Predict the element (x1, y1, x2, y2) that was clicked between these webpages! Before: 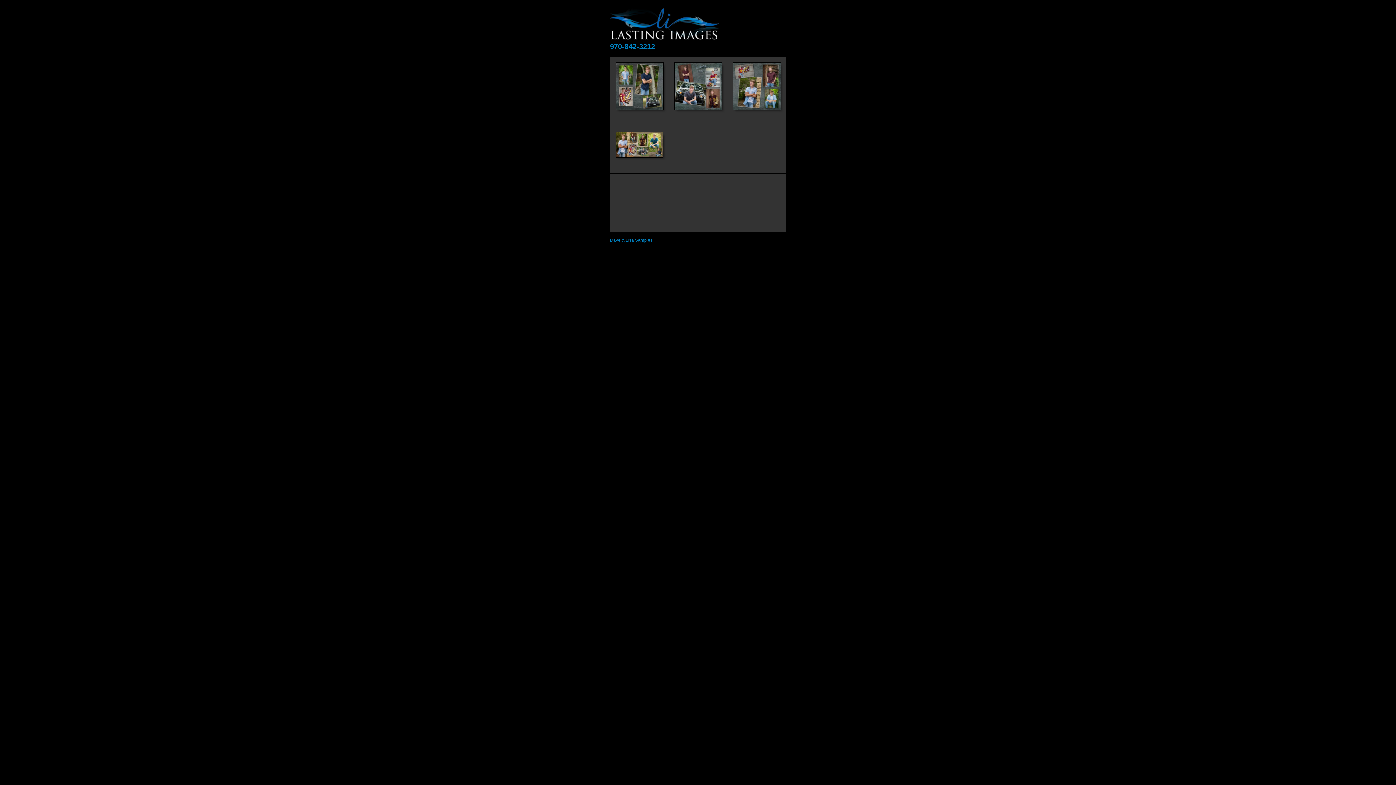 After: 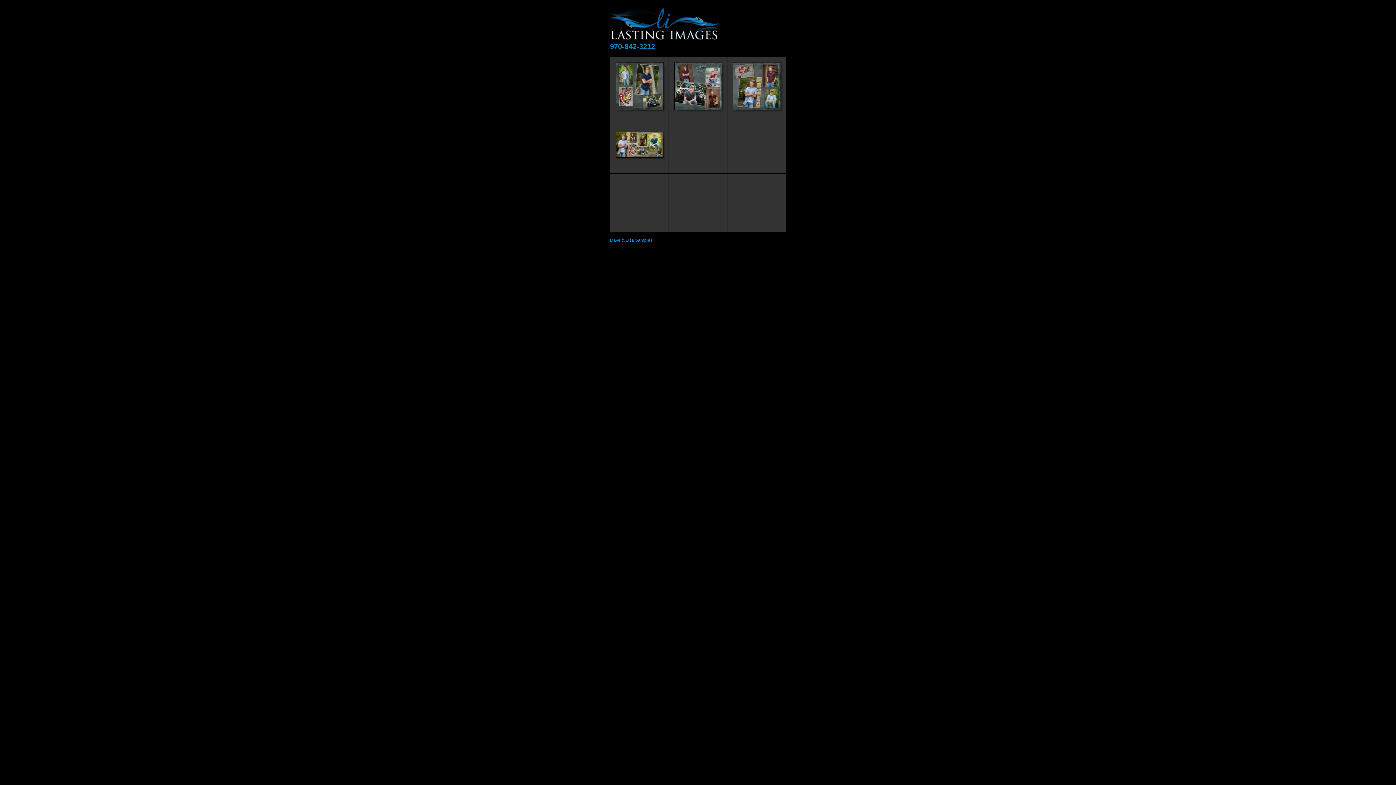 Action: label: Dave & Lisa Samples bbox: (610, 237, 786, 242)